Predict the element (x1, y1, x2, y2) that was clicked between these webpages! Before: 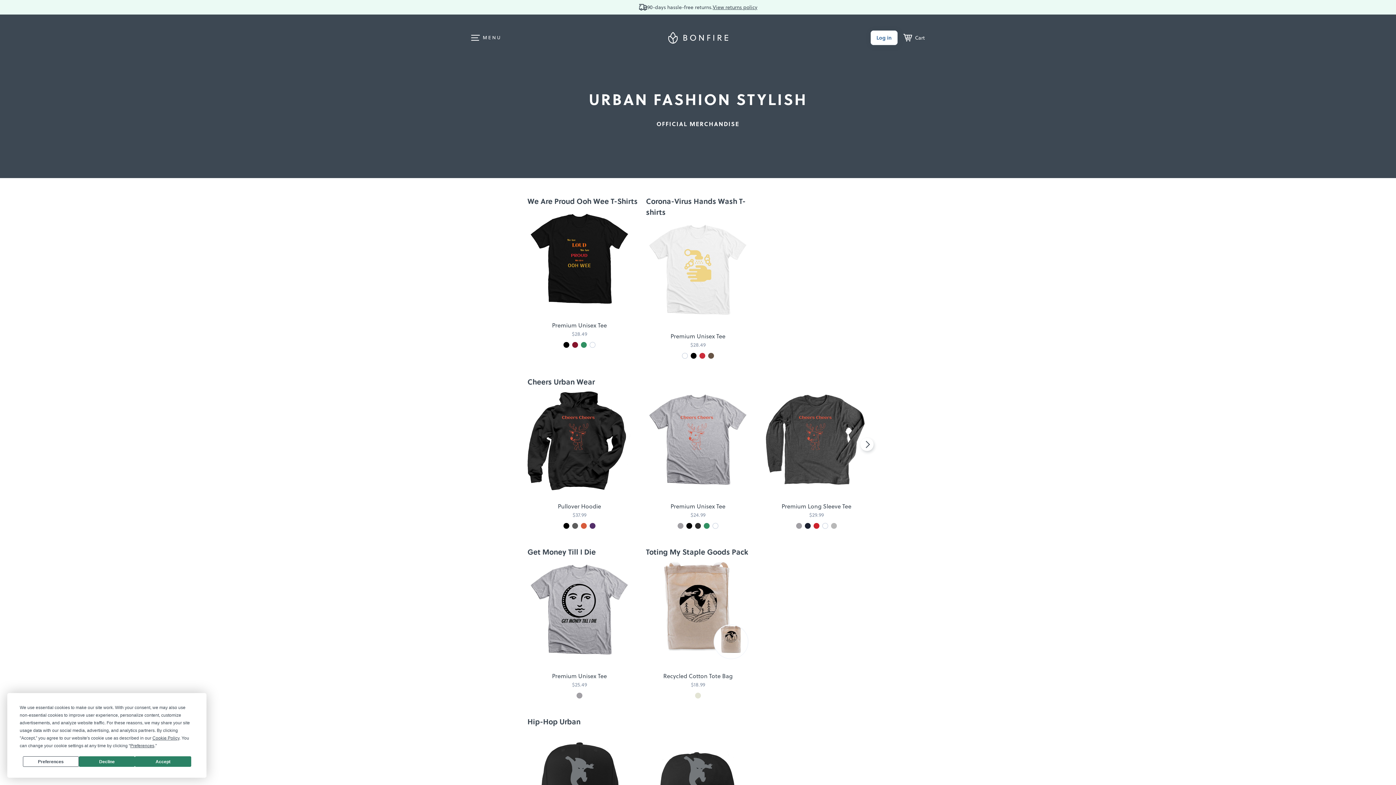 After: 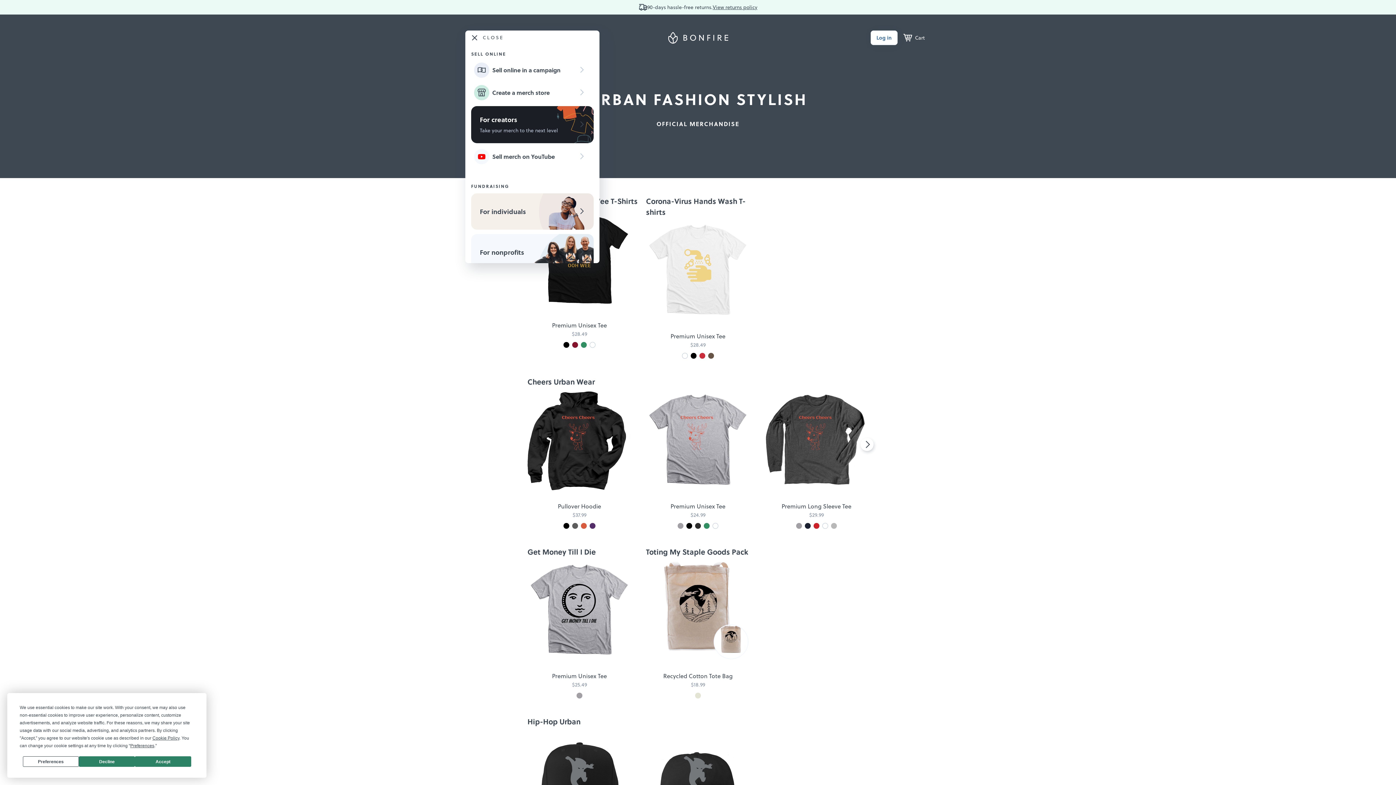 Action: bbox: (471, 34, 480, 40) label: Main menu